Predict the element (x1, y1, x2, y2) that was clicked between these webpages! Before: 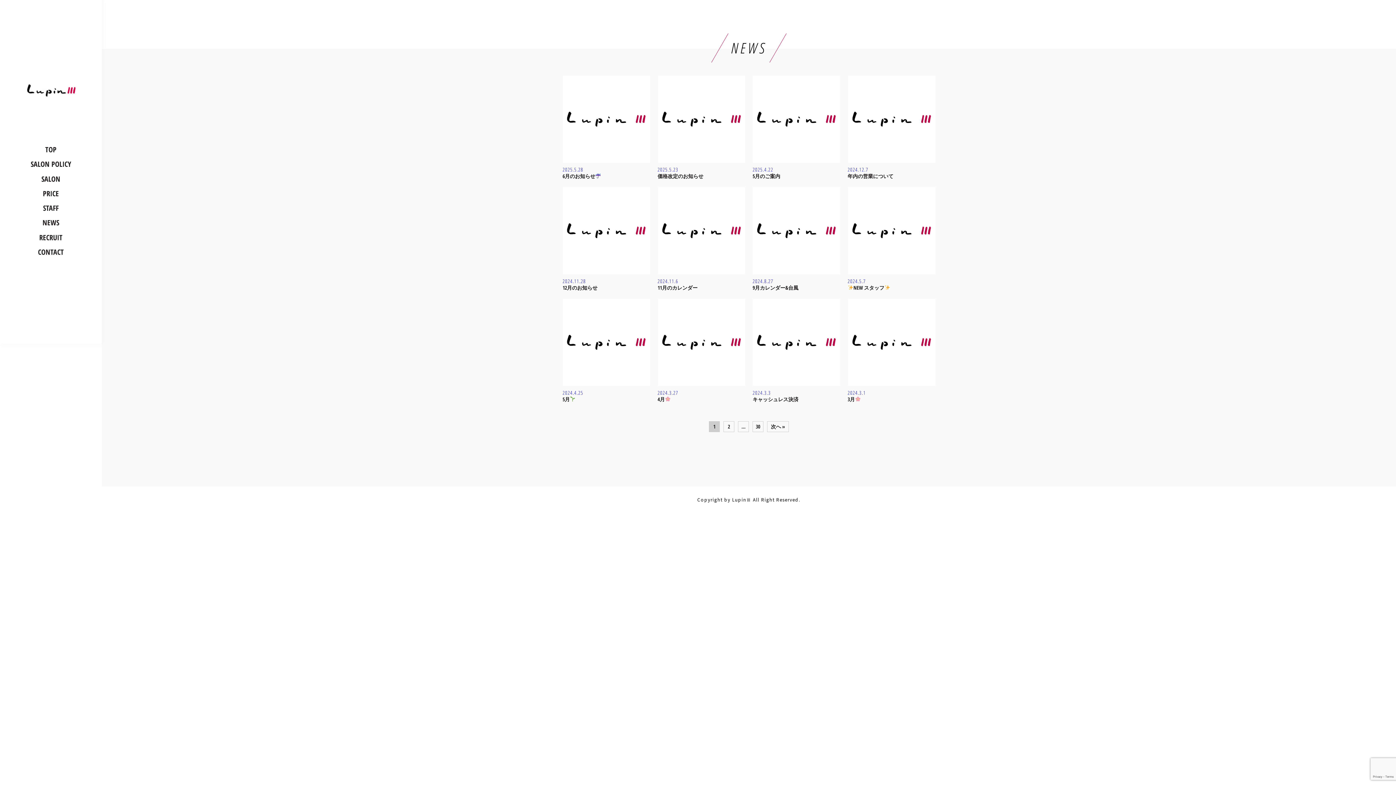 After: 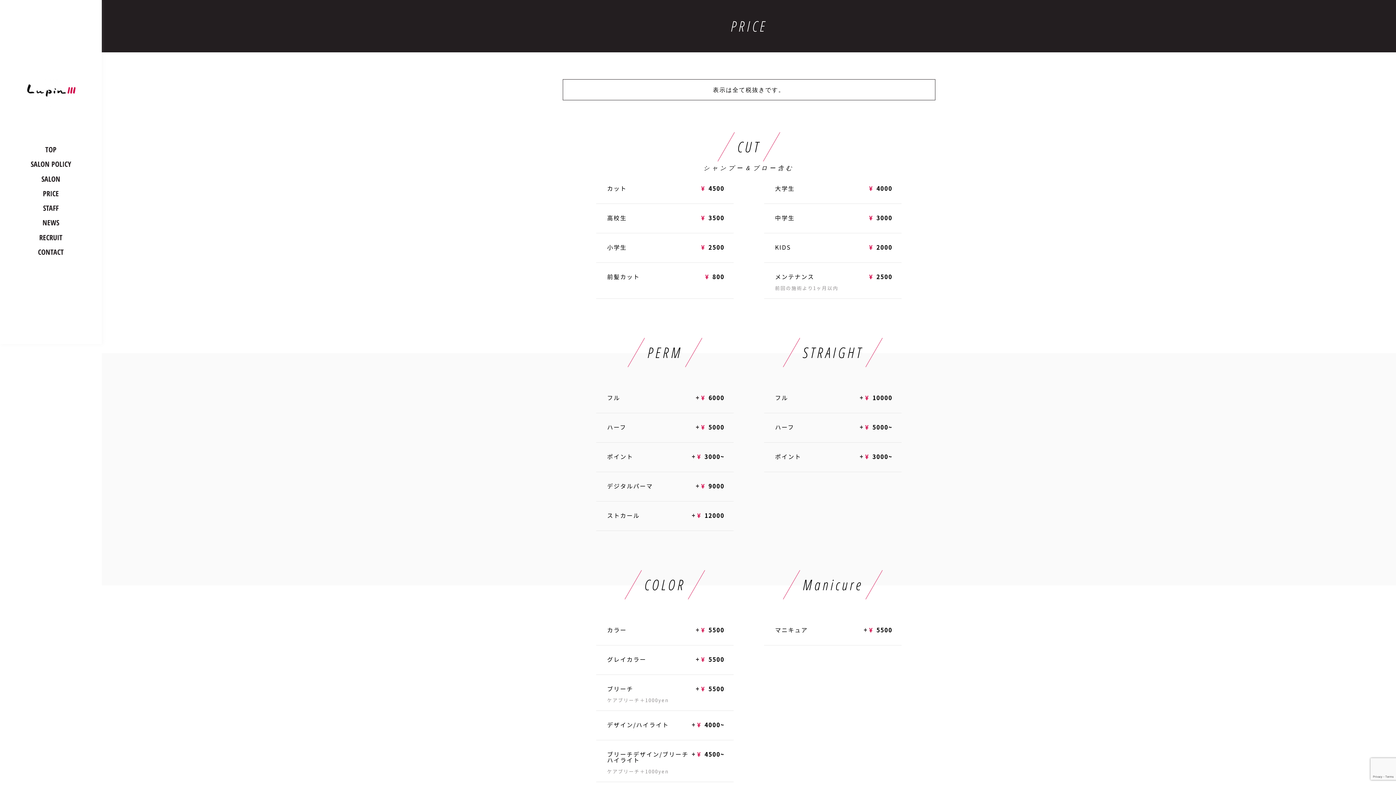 Action: label: PRICE bbox: (42, 188, 58, 198)